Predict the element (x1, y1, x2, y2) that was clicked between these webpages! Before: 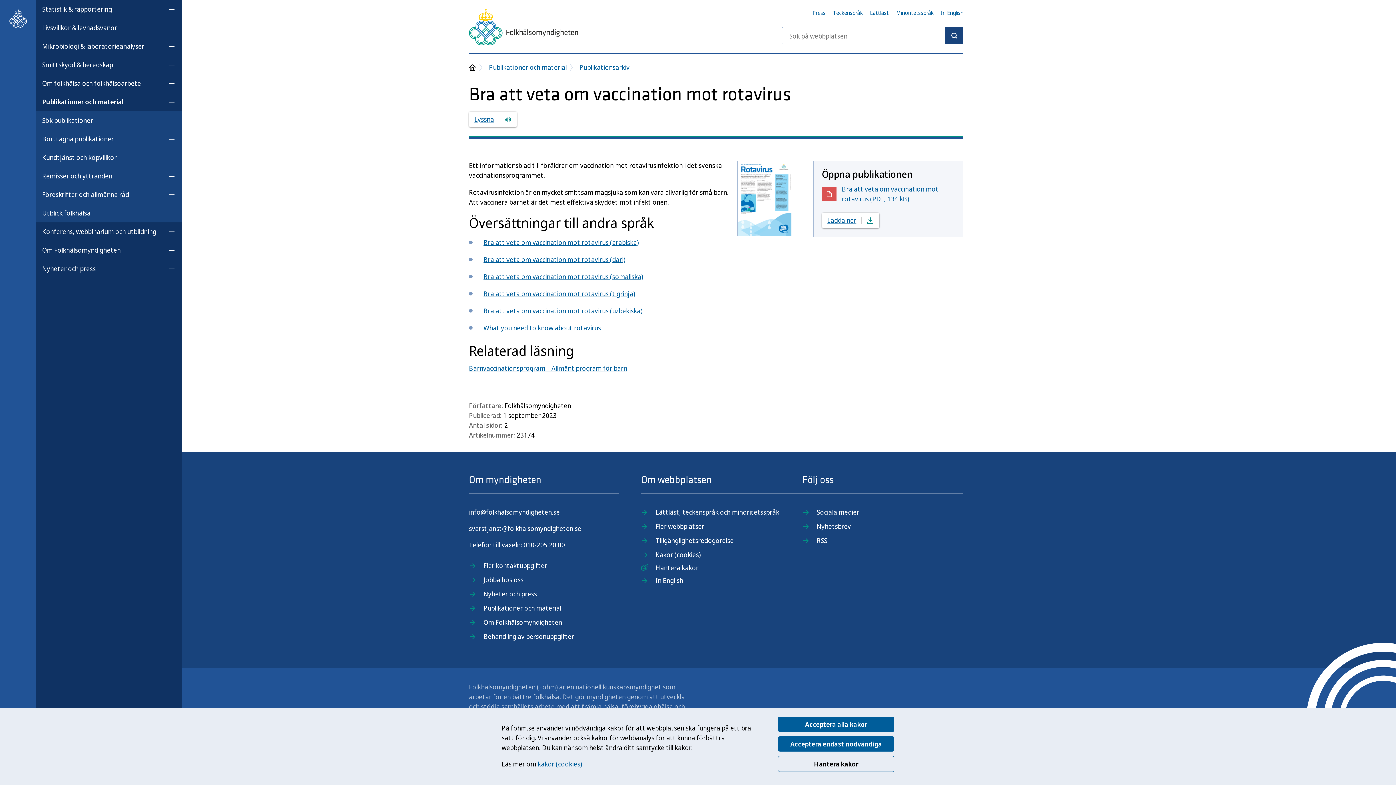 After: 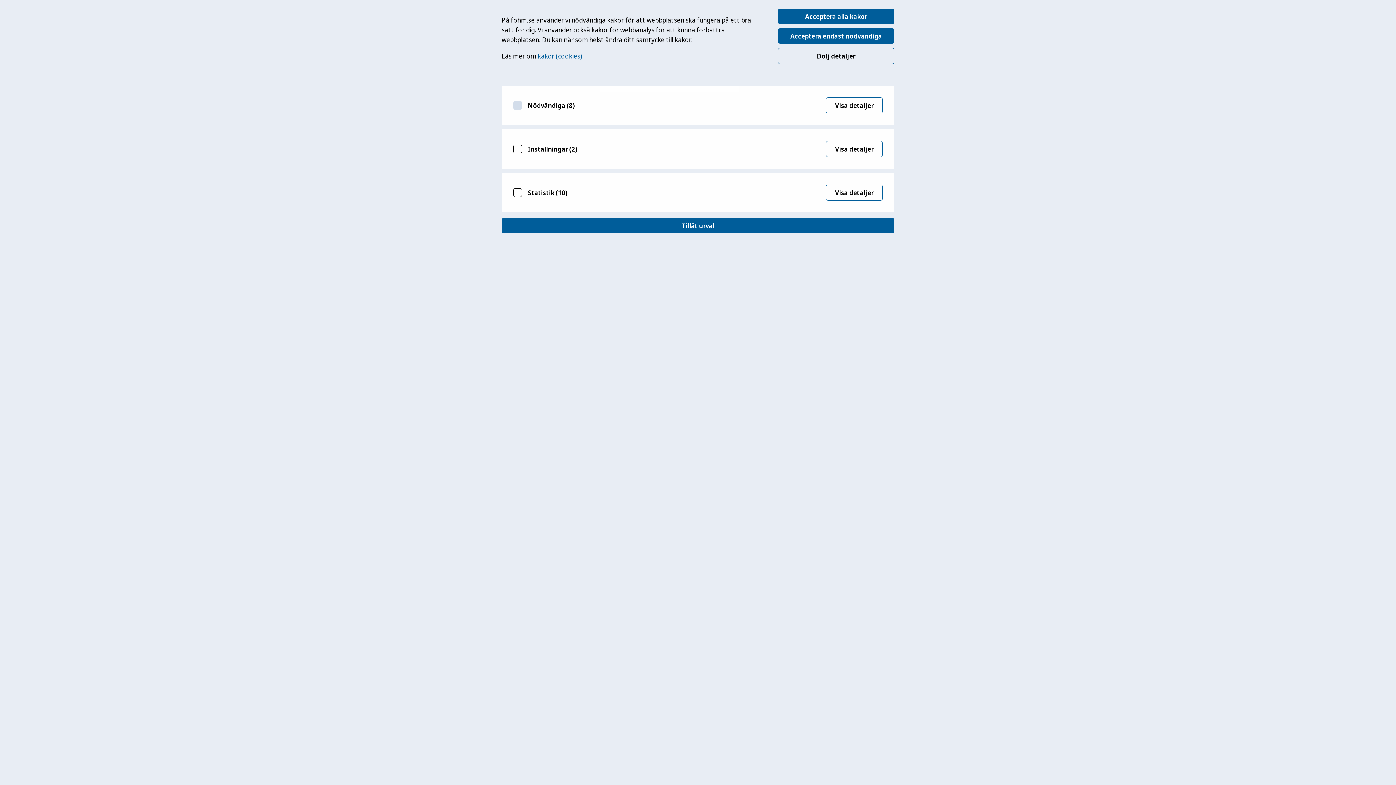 Action: label: Lyssna bbox: (469, 111, 517, 127)